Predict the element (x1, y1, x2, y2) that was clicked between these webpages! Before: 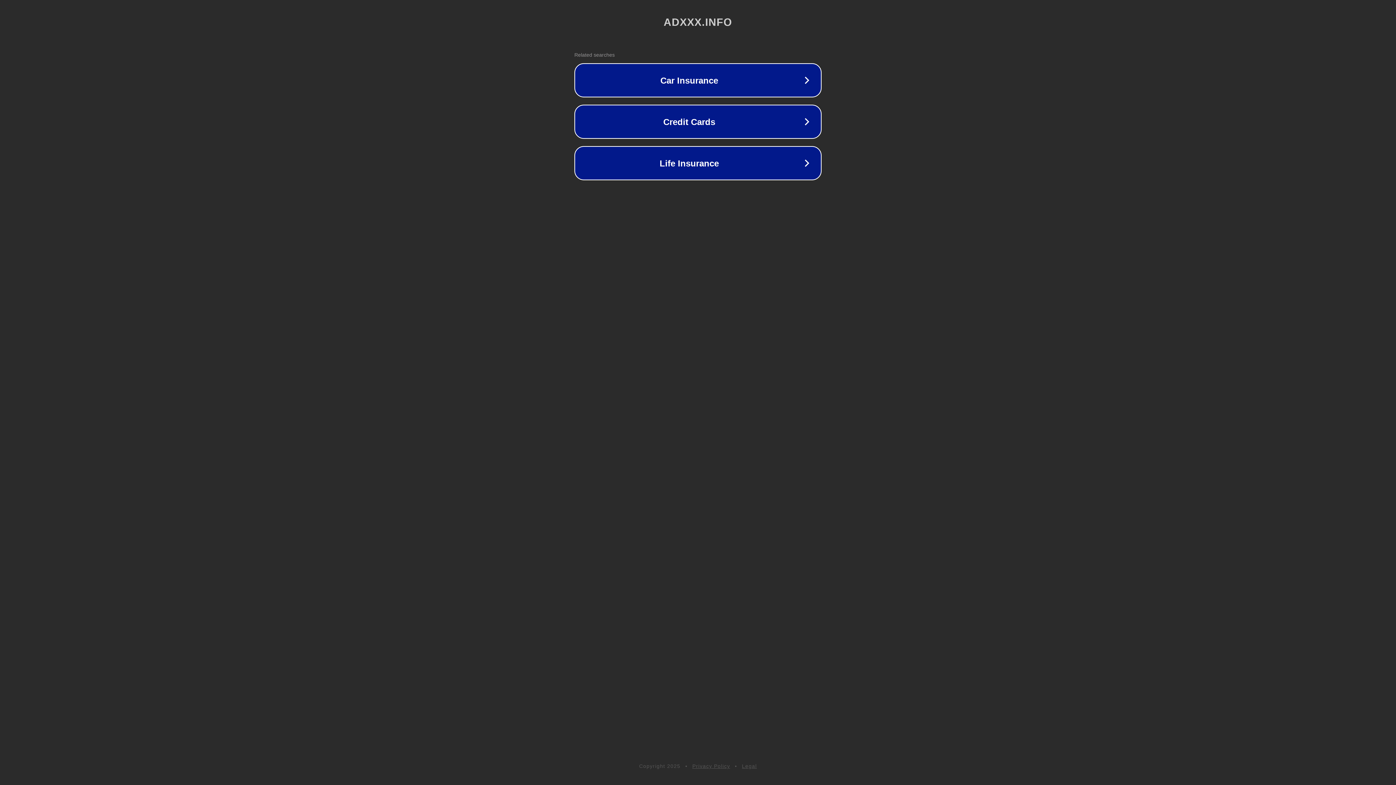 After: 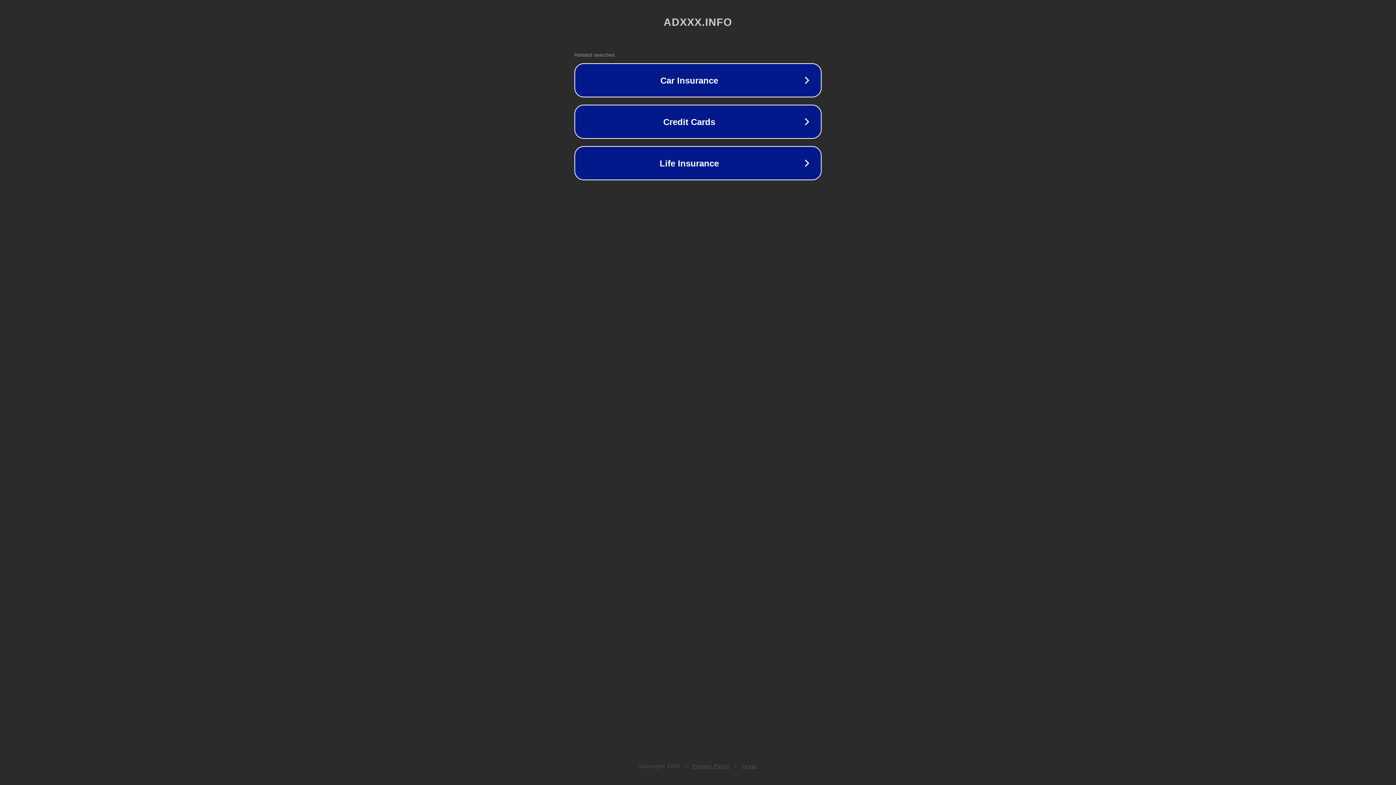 Action: bbox: (692, 763, 730, 769) label: Privacy Policy